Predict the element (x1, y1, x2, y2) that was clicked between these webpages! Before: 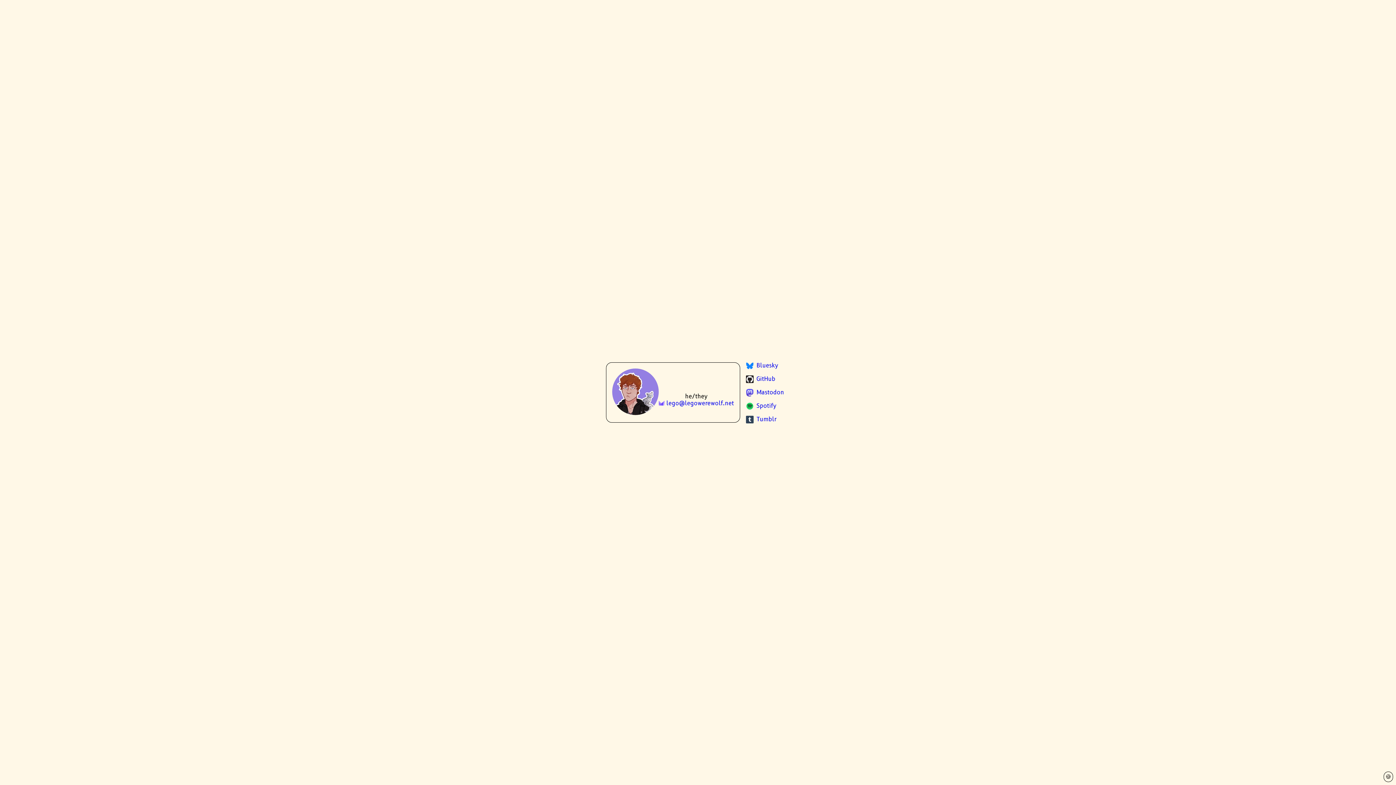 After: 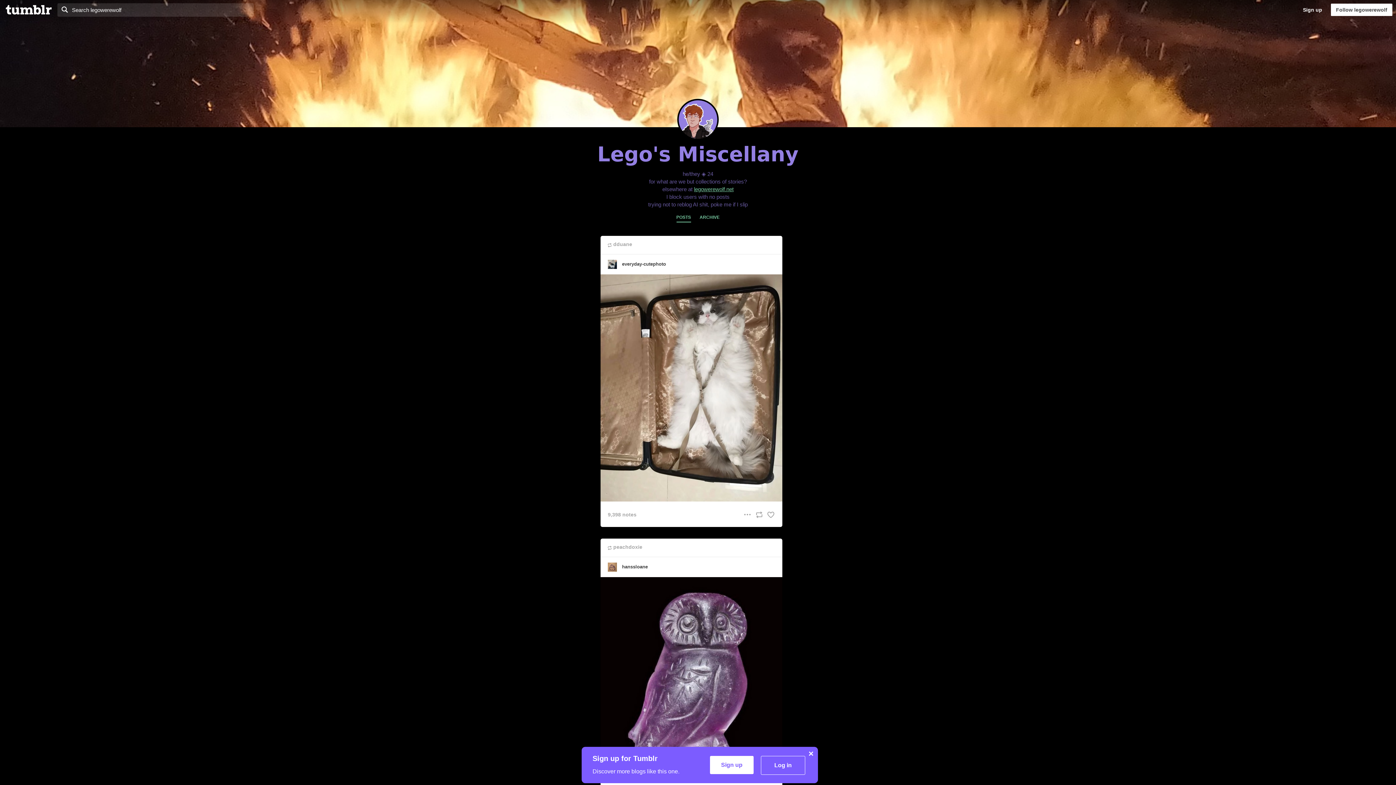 Action: label: Tumblr bbox: (746, 415, 776, 423)